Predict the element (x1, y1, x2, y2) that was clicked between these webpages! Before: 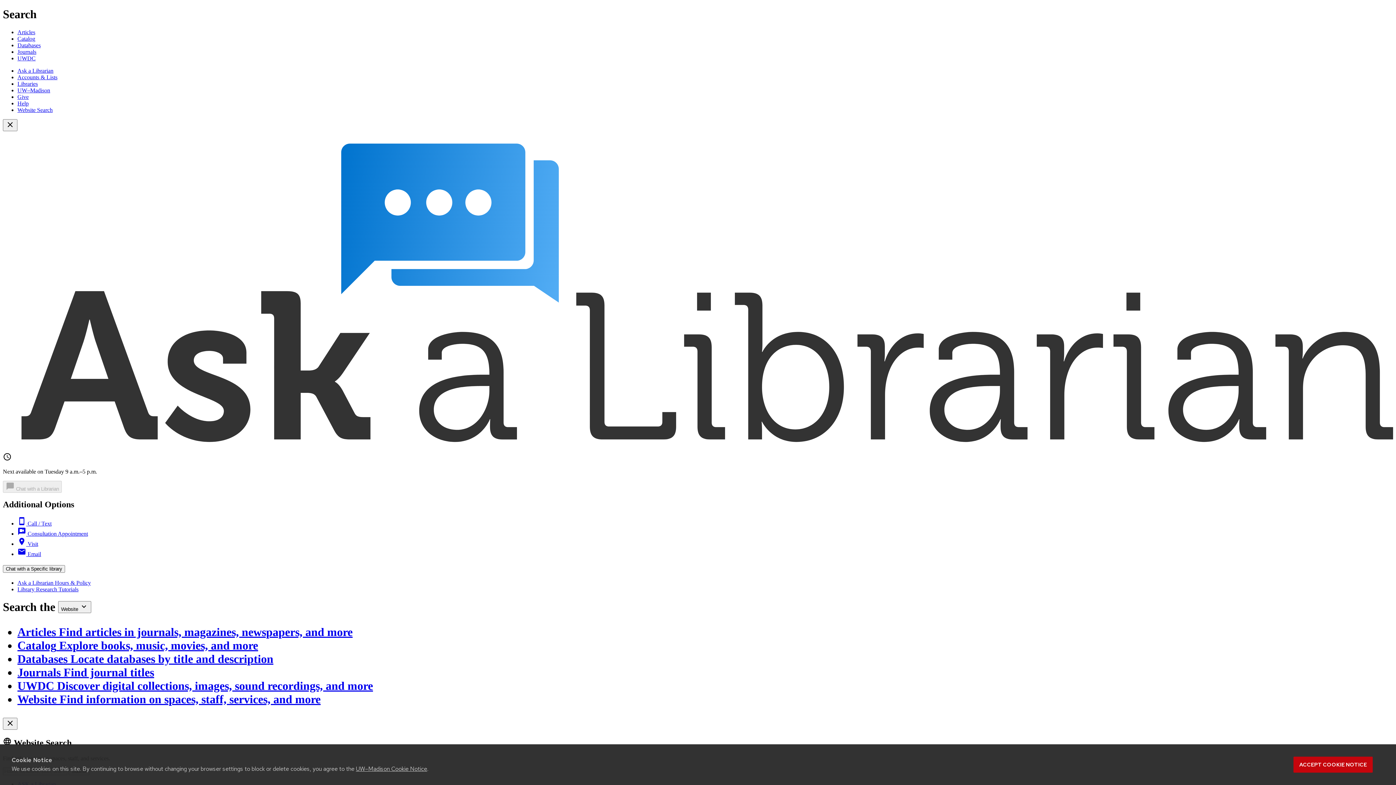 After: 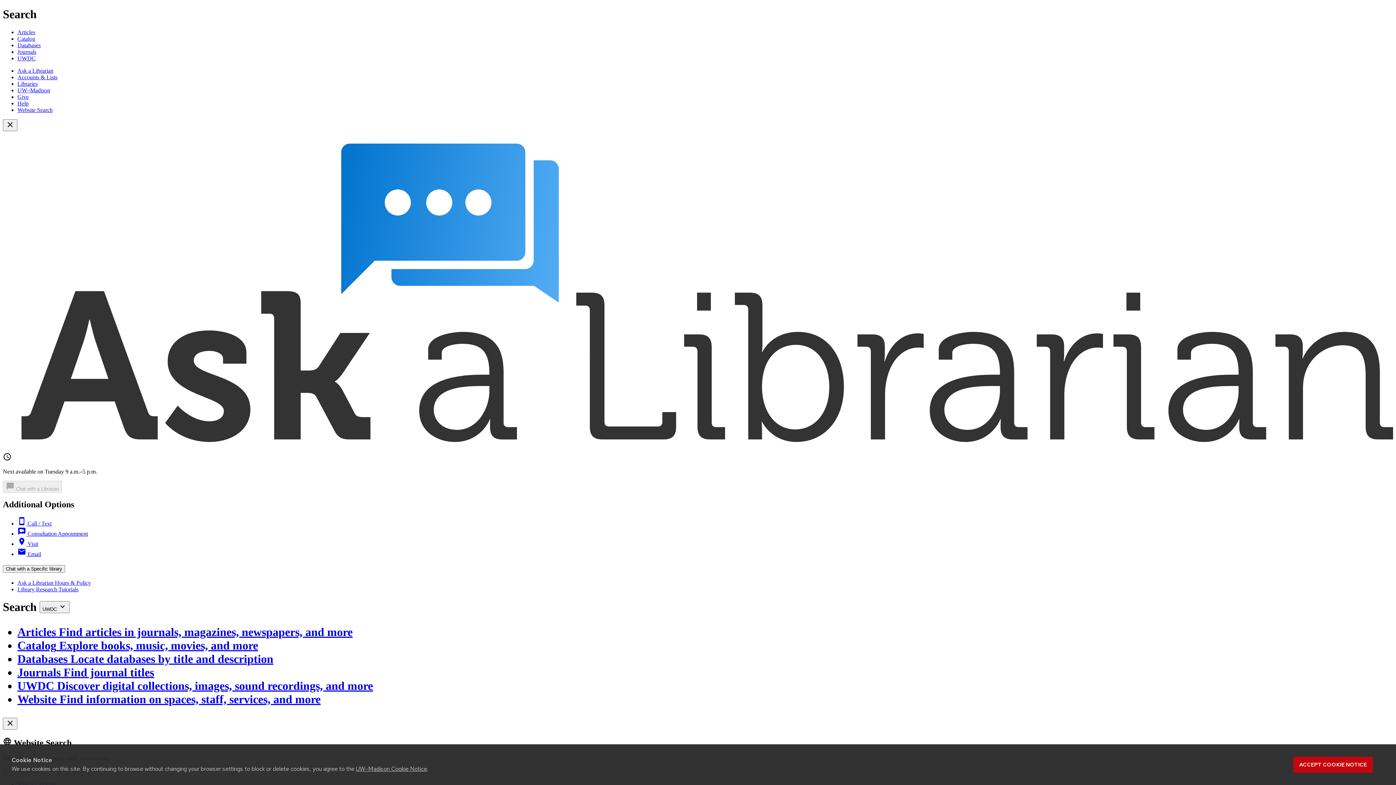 Action: label: UWDC Discover digital collections, images, sound recordings, and more bbox: (17, 679, 373, 692)